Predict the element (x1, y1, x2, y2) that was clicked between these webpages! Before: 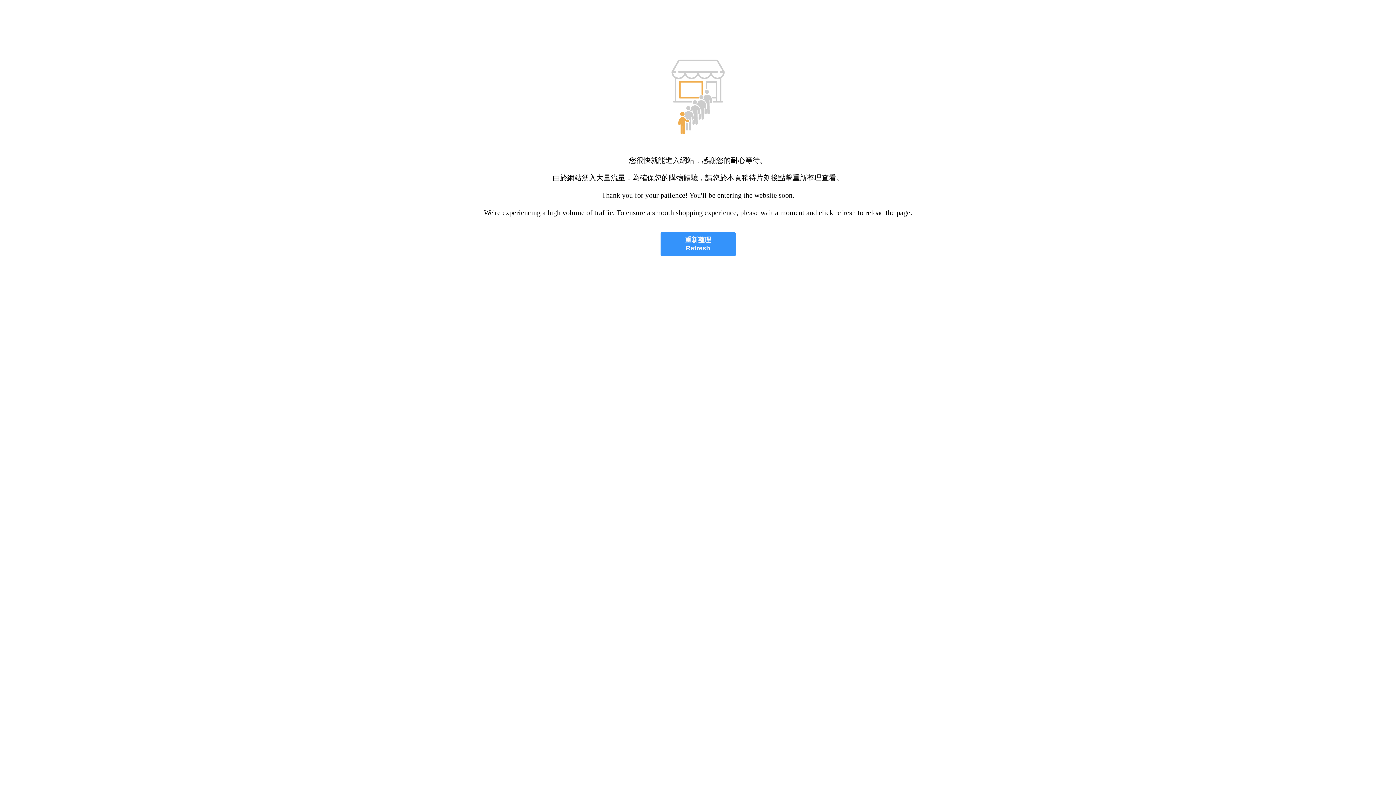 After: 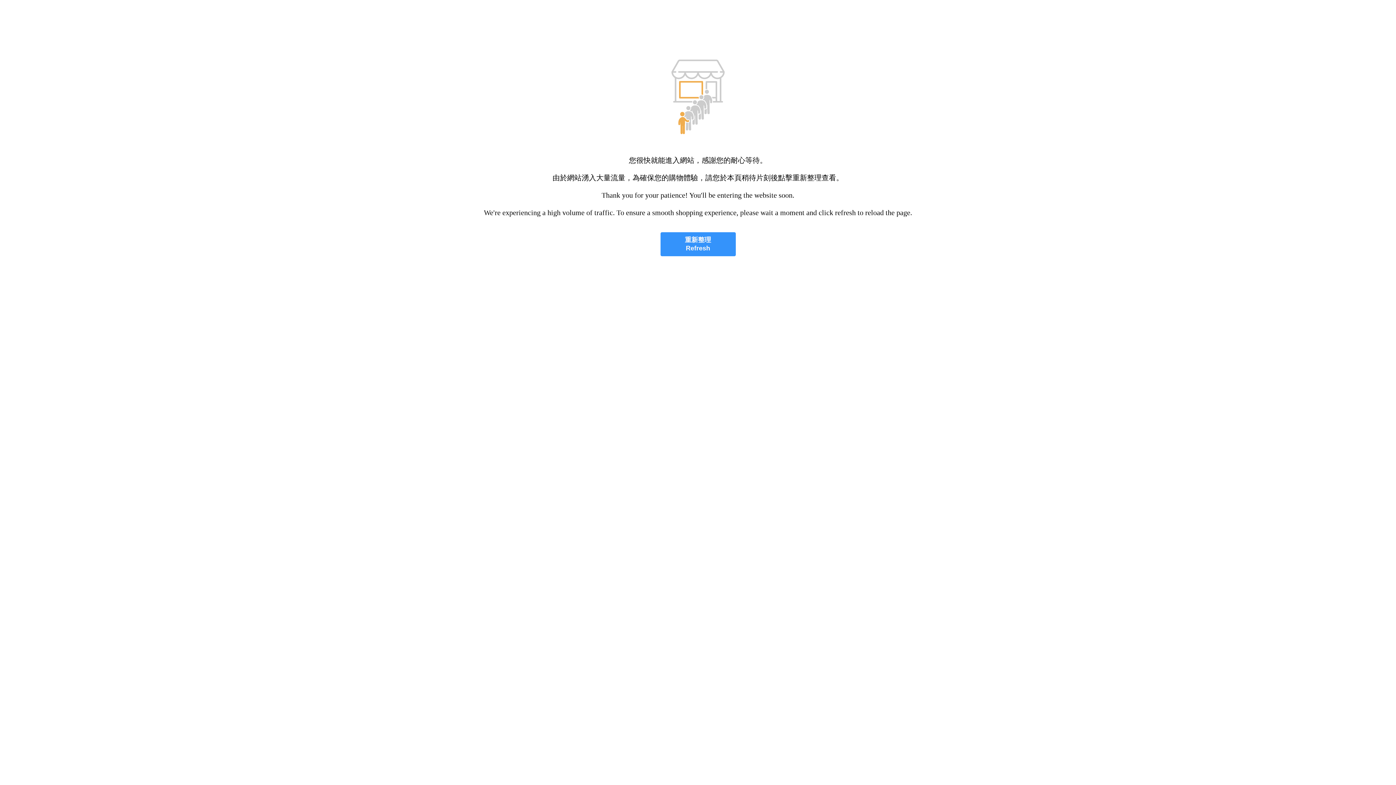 Action: bbox: (660, 232, 735, 256) label: 重新整理
Refresh